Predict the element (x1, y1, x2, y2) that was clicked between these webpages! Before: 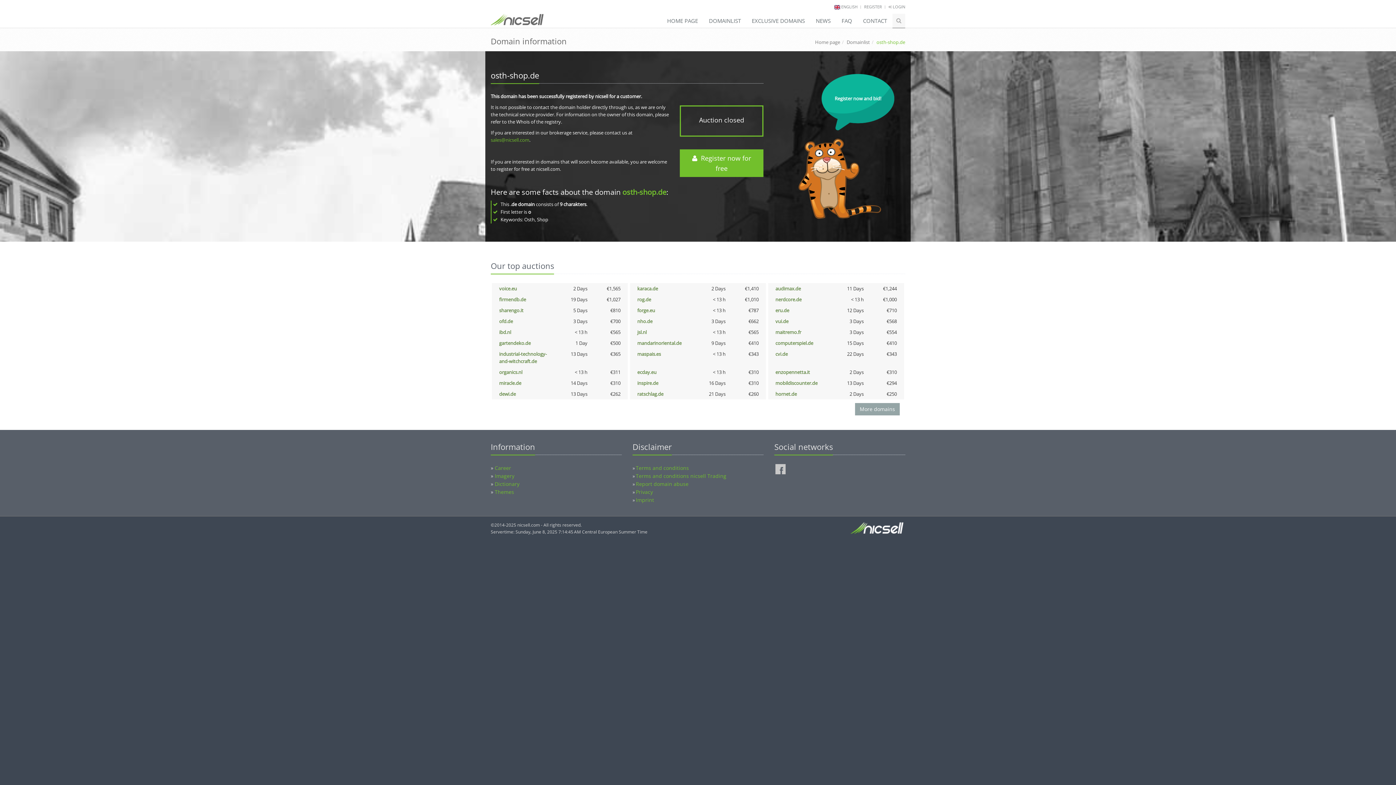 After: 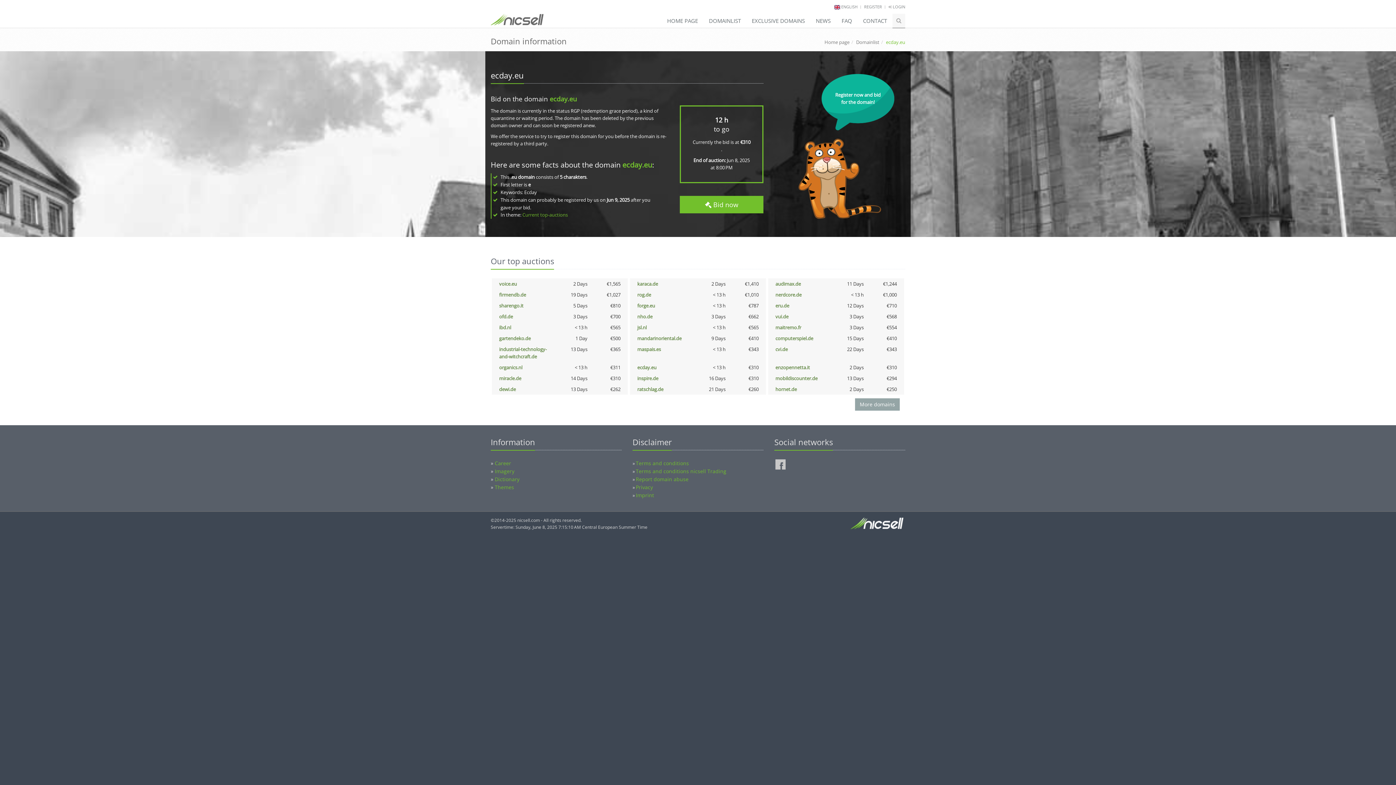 Action: label: ecday.eu bbox: (637, 369, 656, 375)